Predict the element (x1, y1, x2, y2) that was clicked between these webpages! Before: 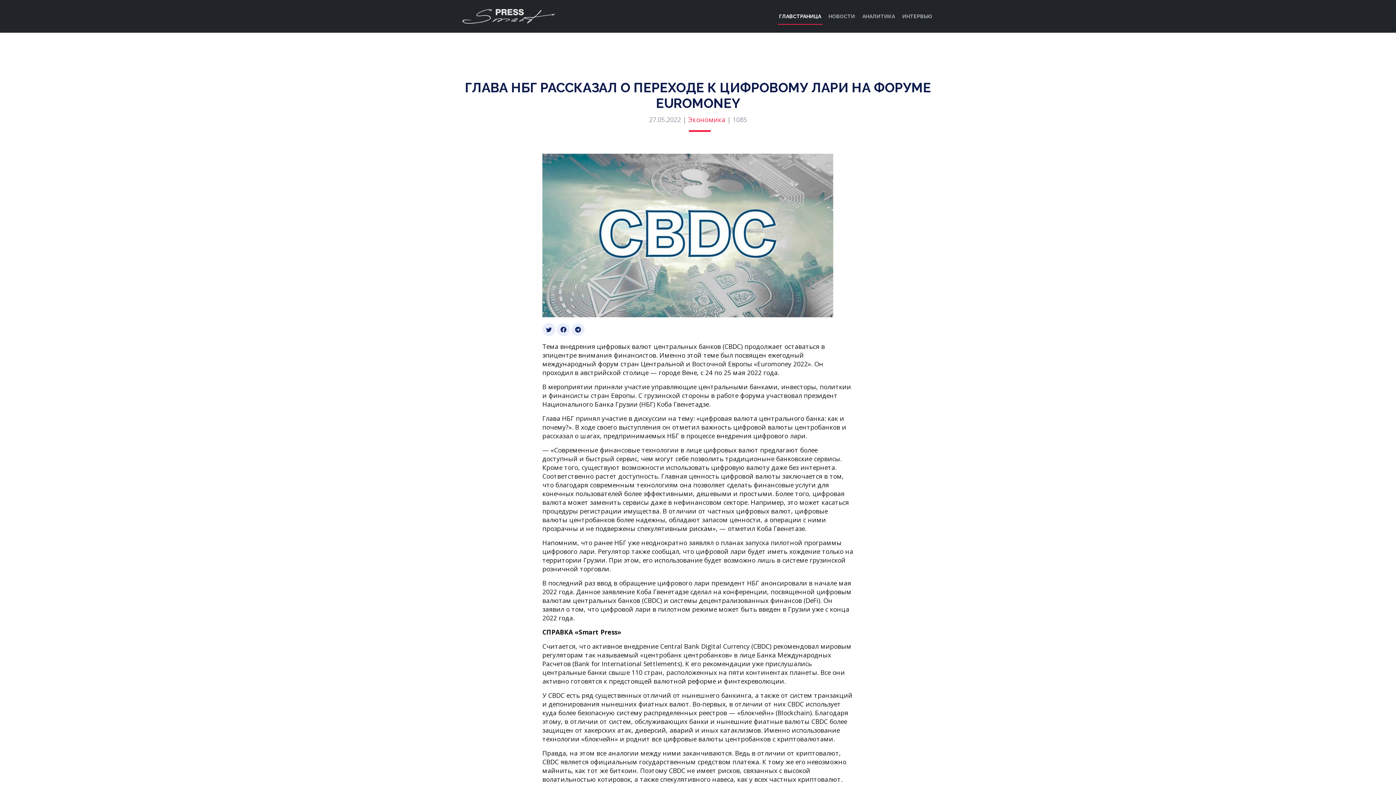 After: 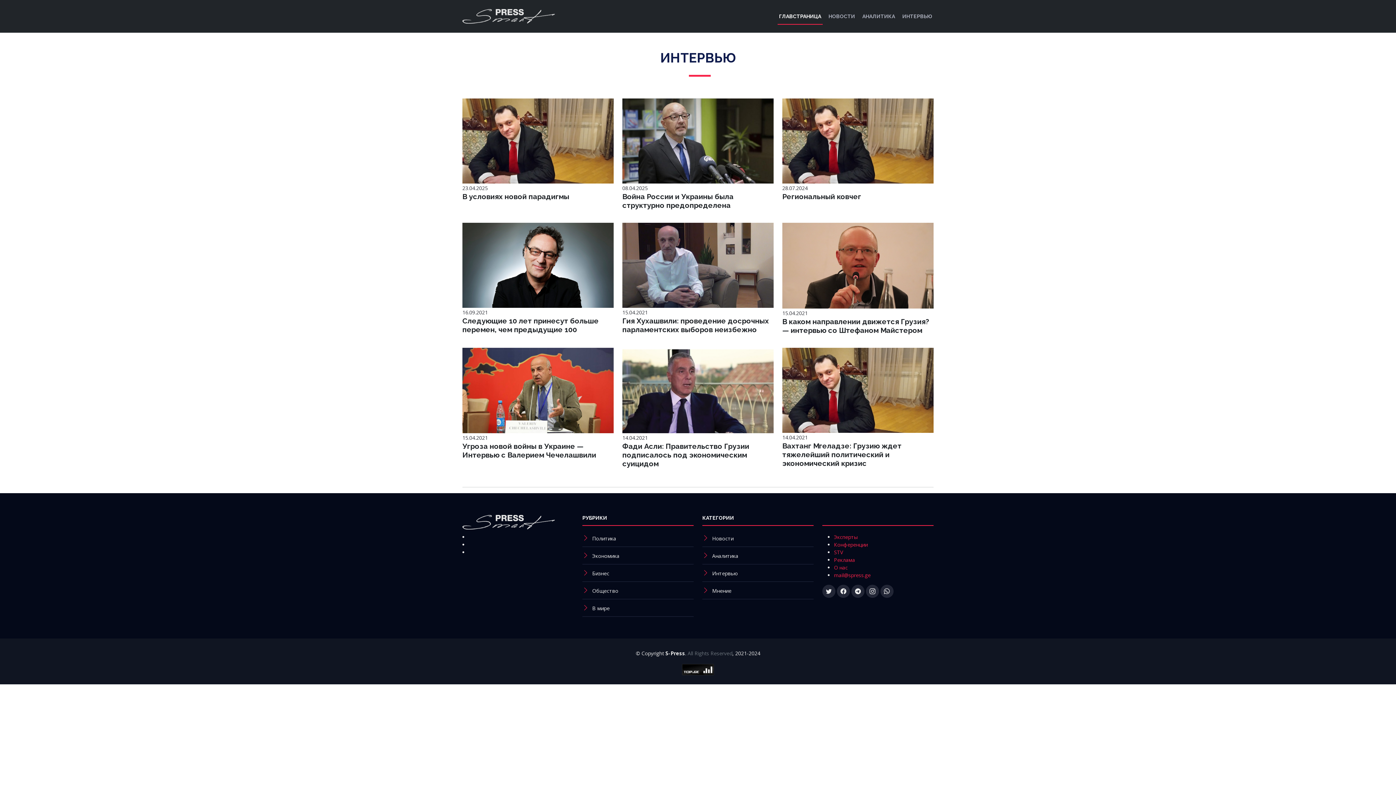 Action: label: ИНТЕРВЬЮ bbox: (901, 10, 933, 22)